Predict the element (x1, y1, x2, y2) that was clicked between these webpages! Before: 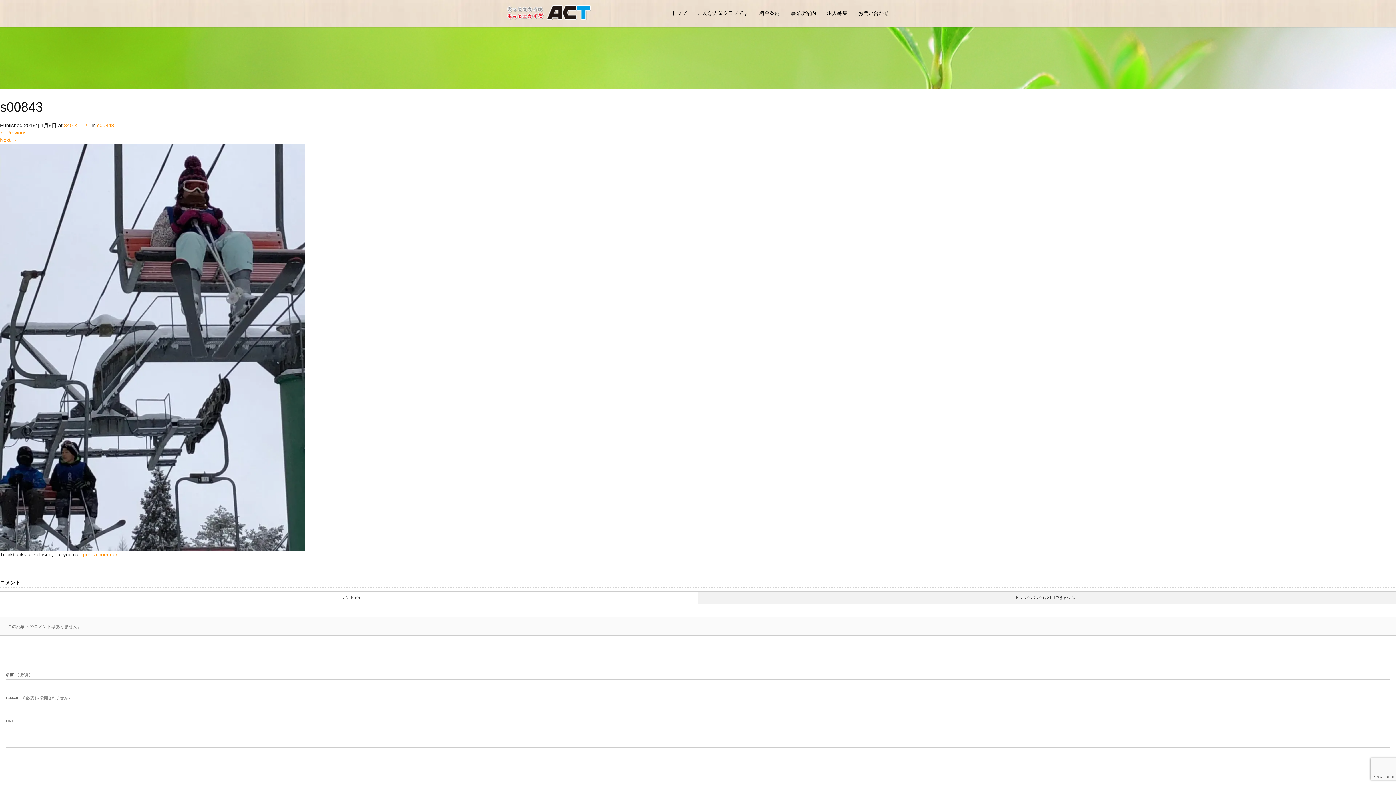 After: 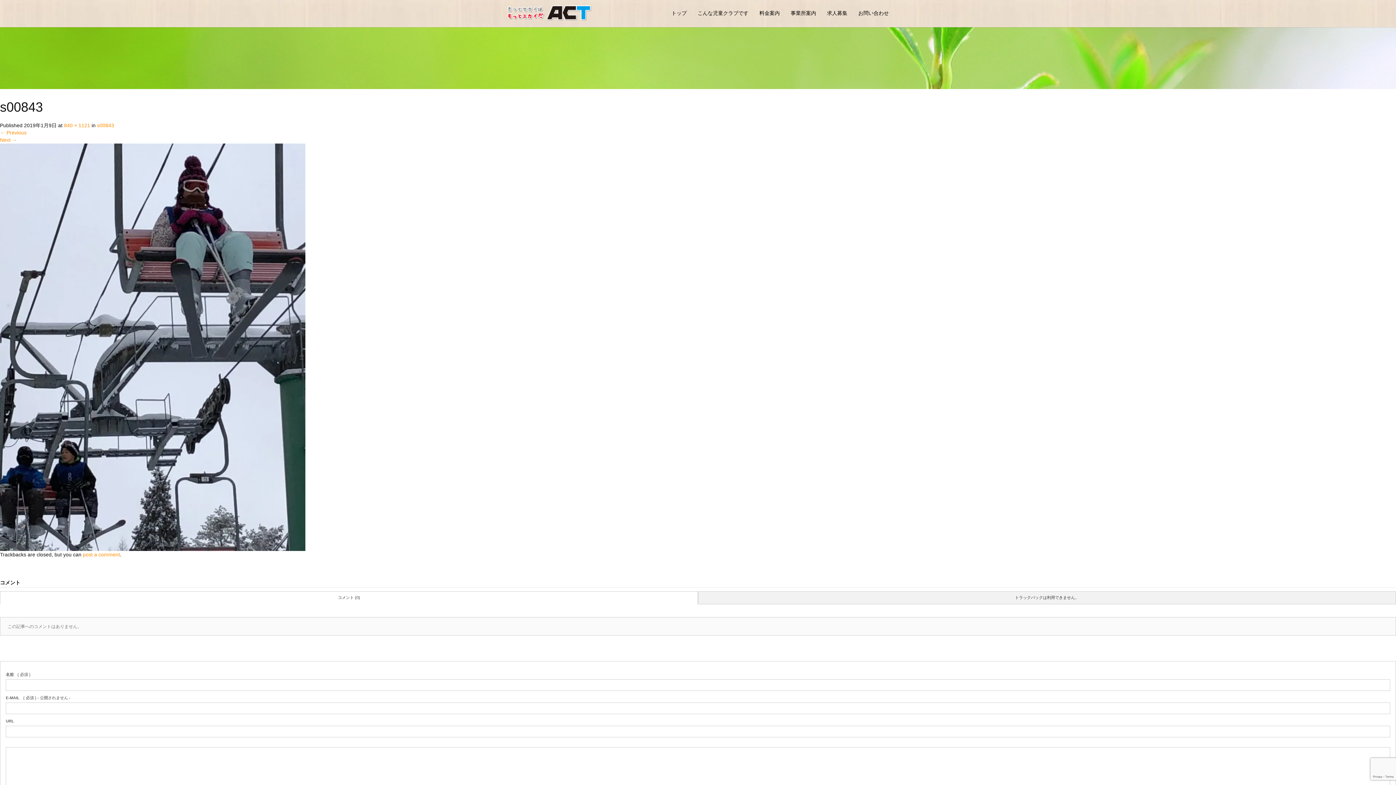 Action: bbox: (97, 122, 114, 128) label: s00843